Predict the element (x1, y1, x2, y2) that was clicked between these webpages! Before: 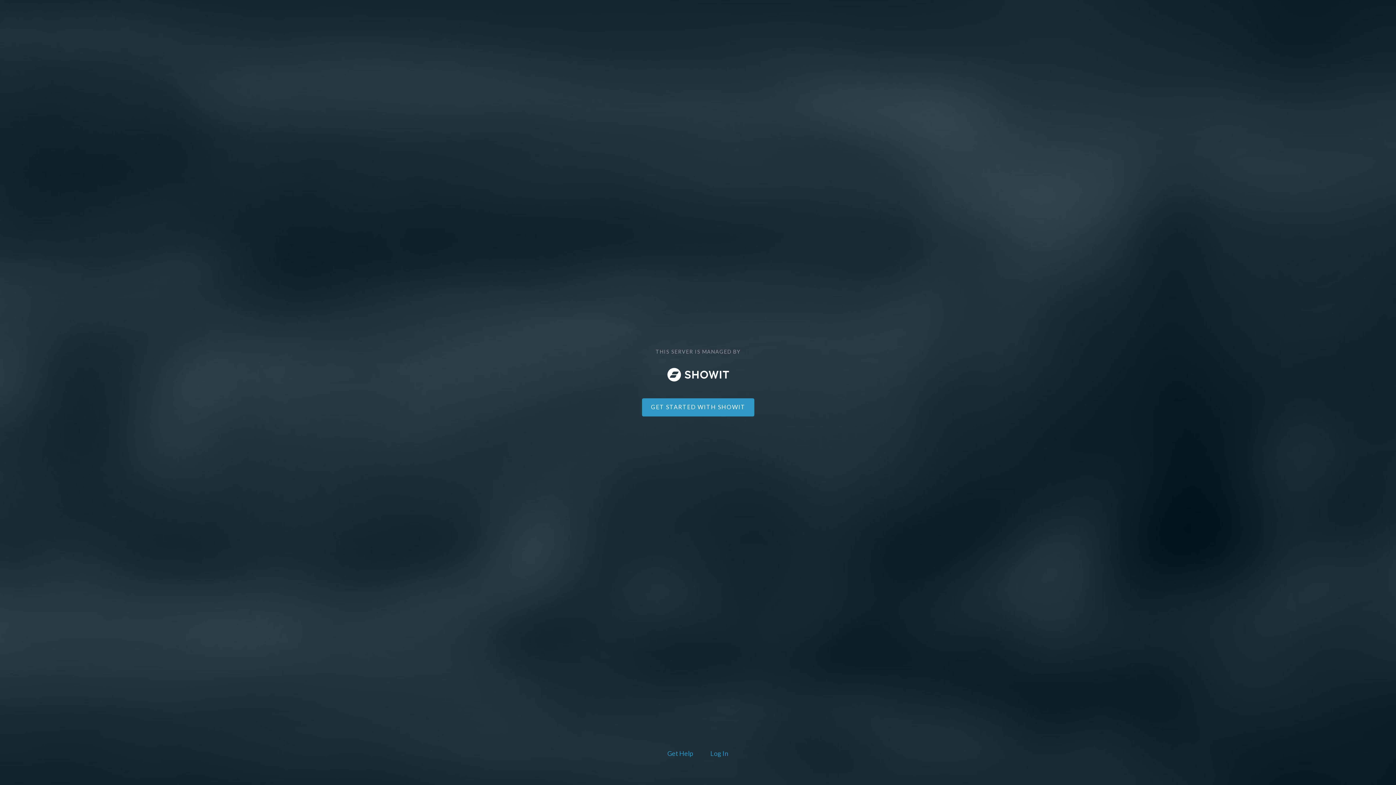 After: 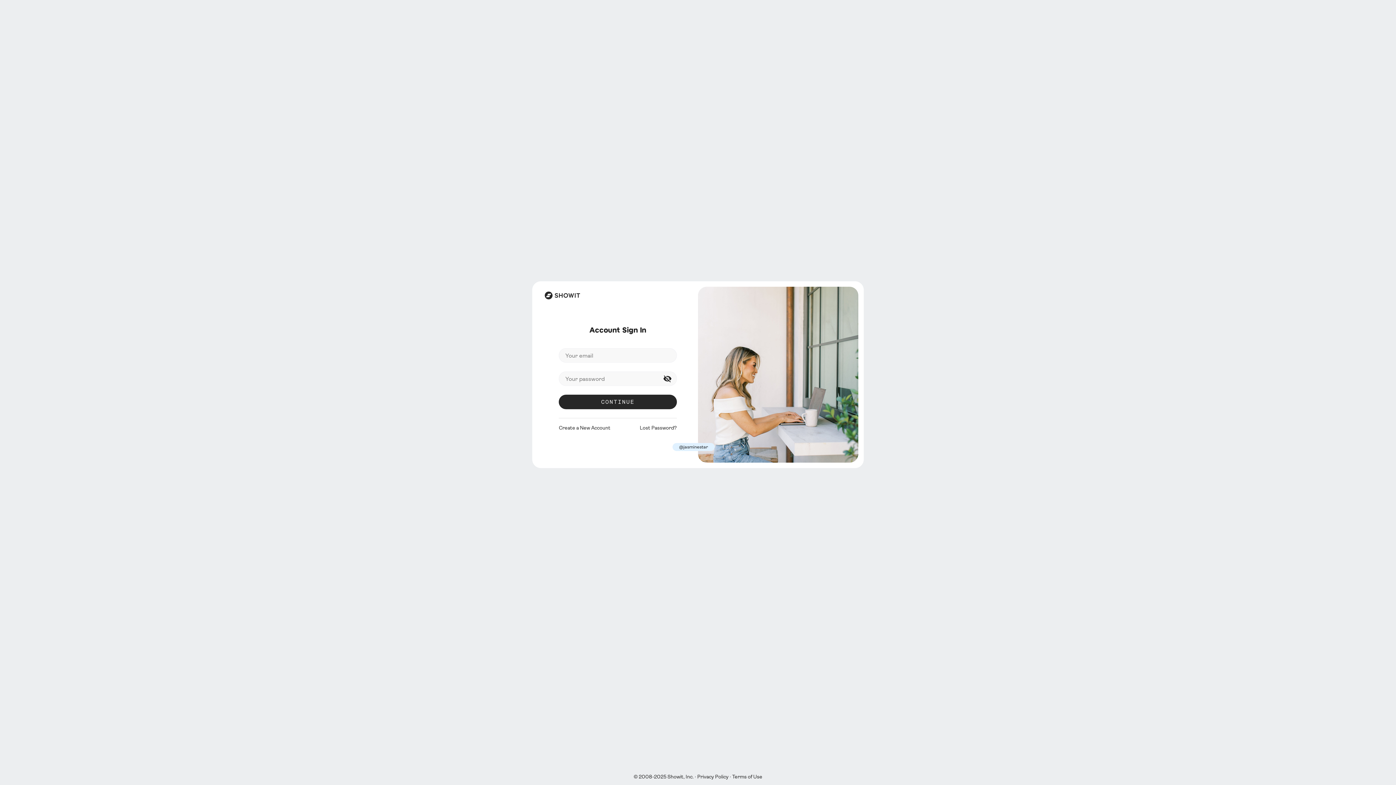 Action: bbox: (708, 748, 730, 760) label: Log In